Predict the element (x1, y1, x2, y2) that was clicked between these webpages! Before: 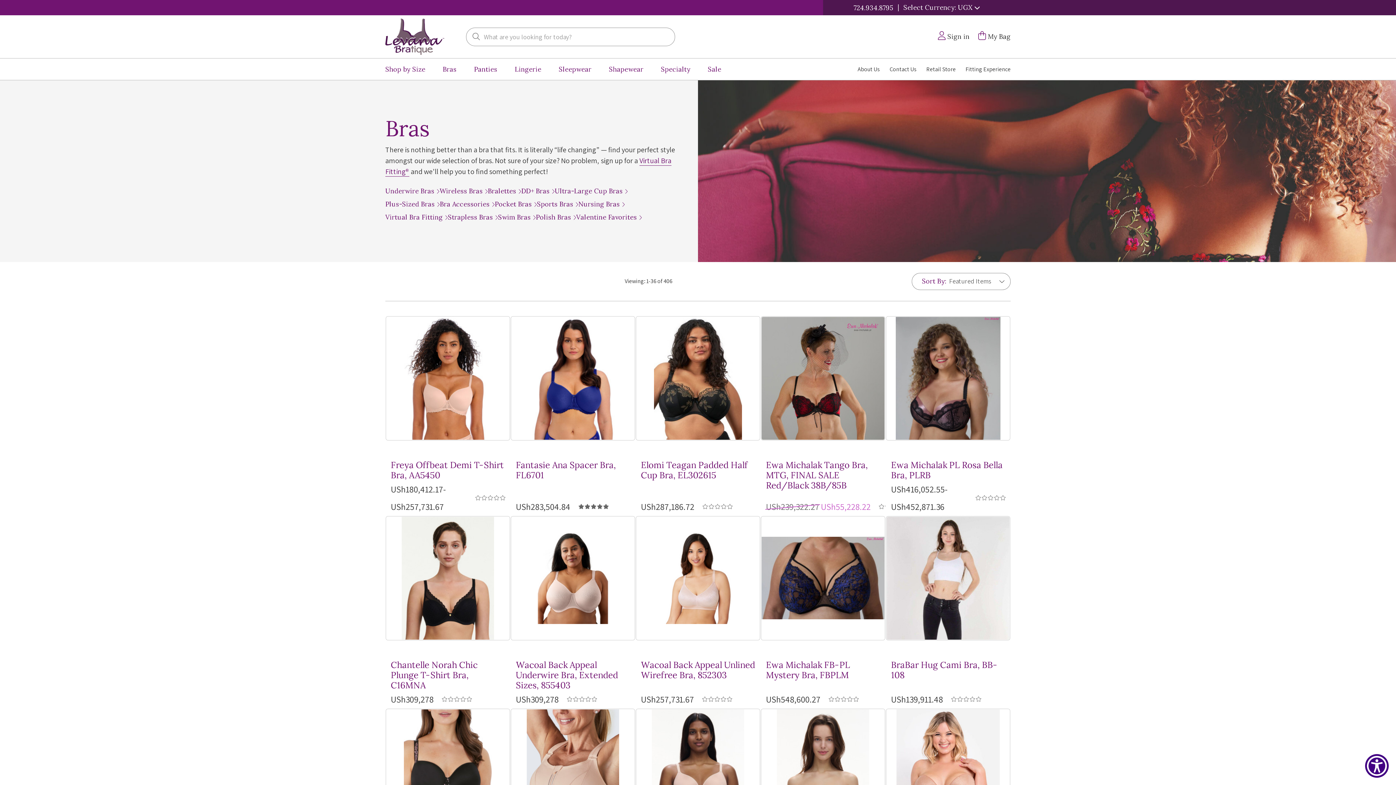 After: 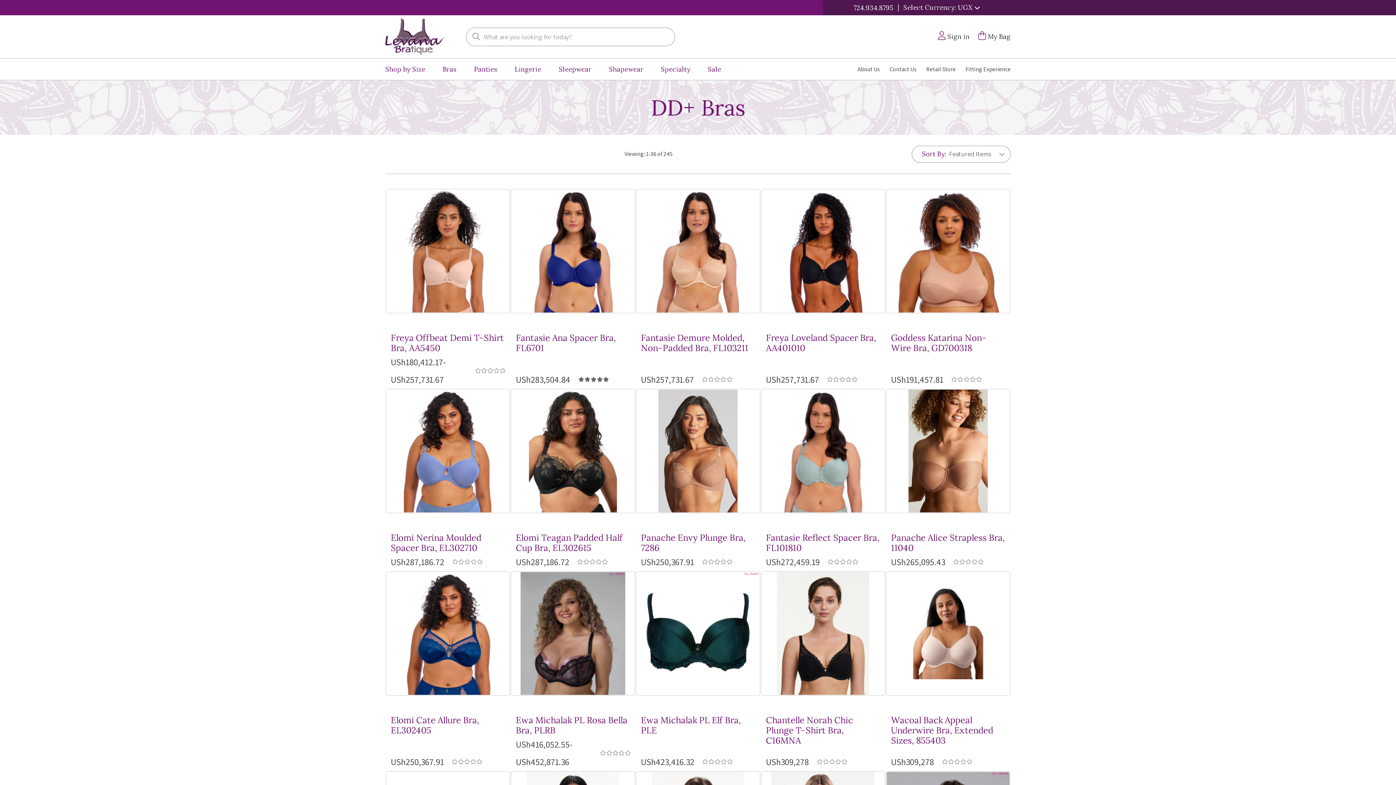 Action: bbox: (521, 184, 554, 197) label: DD+ Bras 